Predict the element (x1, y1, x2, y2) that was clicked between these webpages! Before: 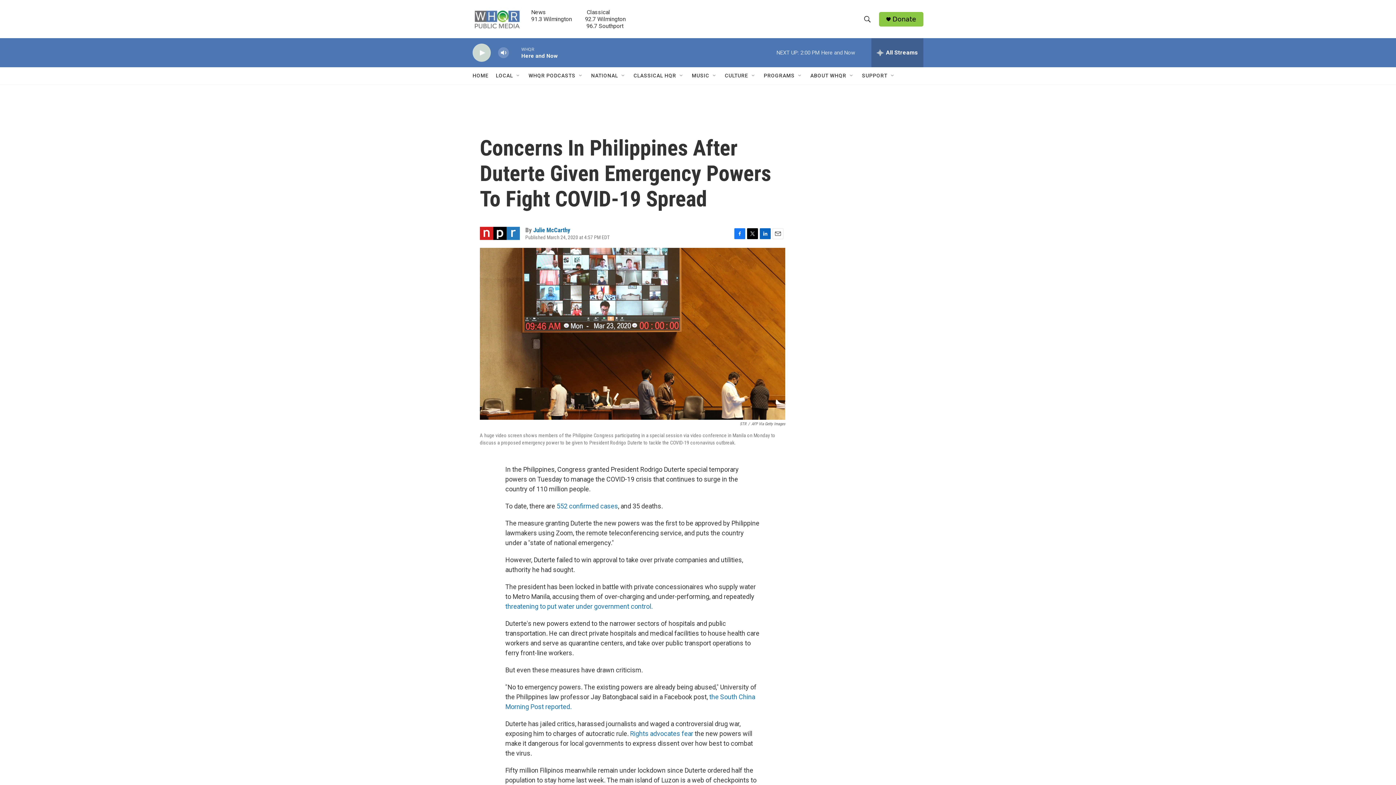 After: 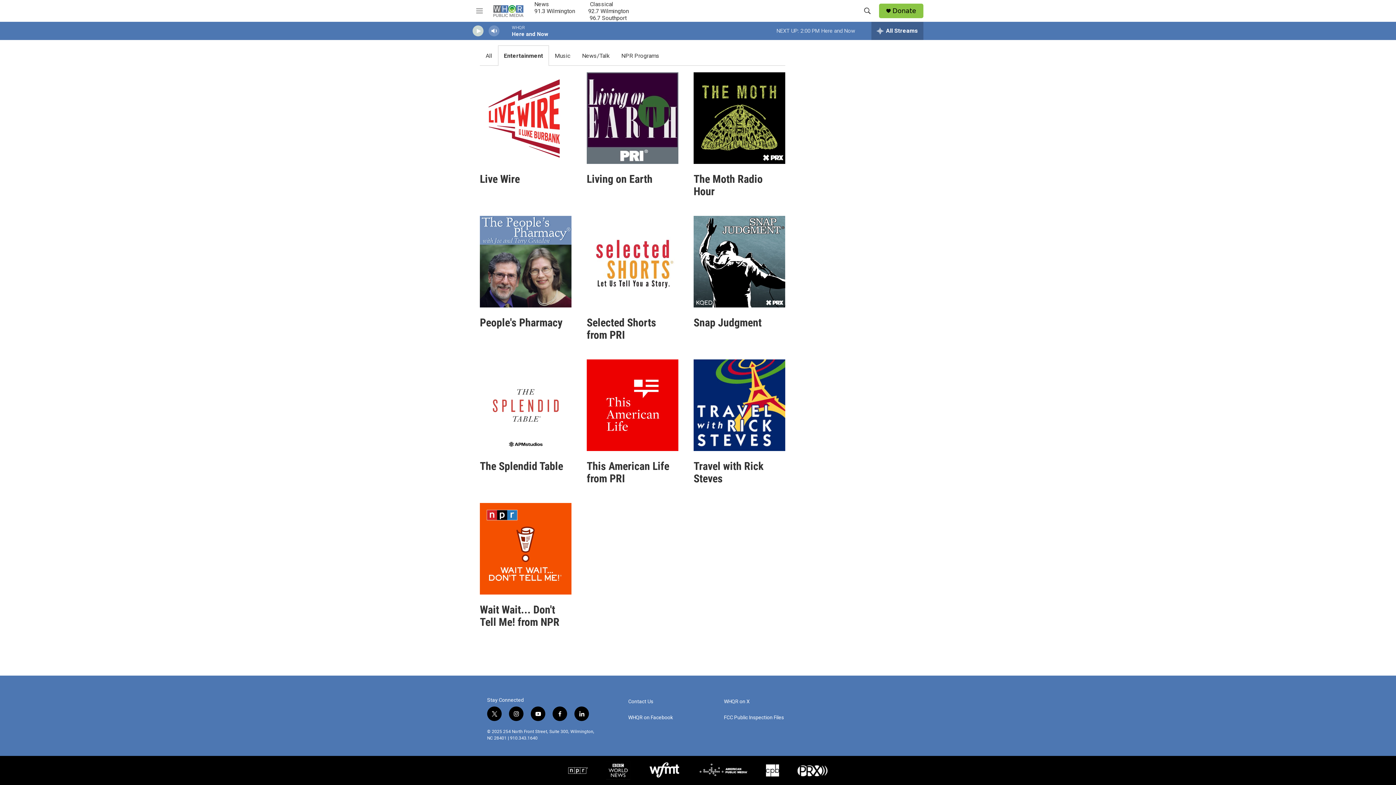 Action: bbox: (764, 67, 794, 84) label: PROGRAMS